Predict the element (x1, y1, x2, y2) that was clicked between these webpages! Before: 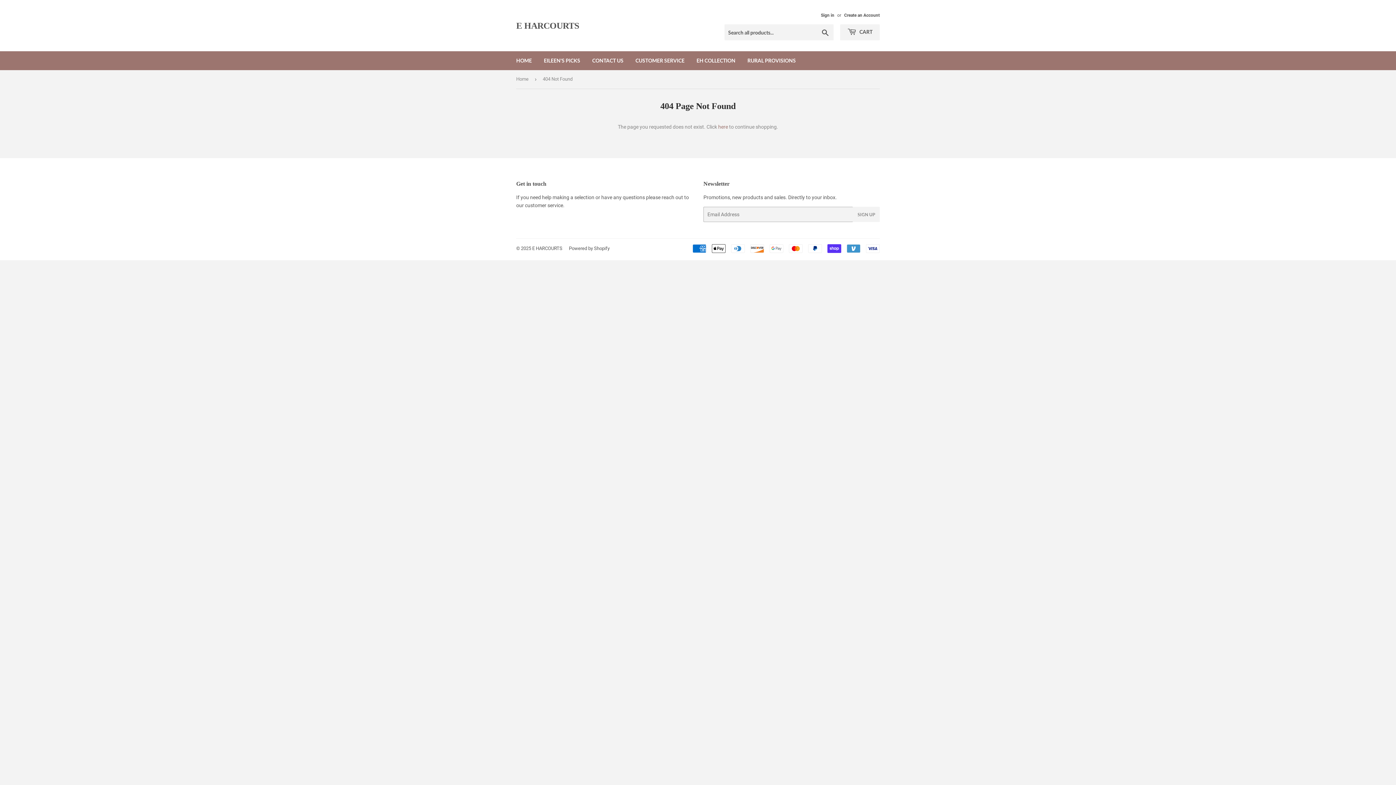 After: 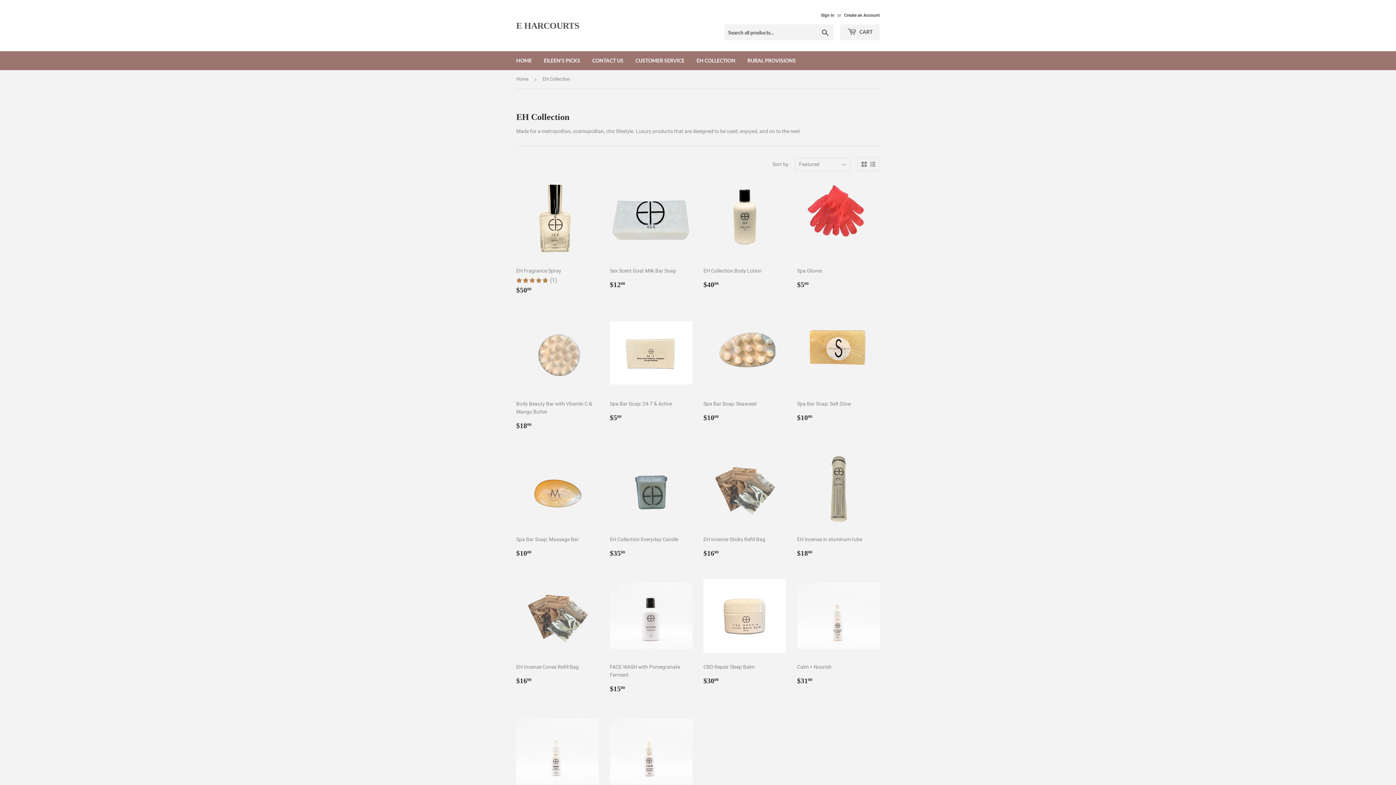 Action: bbox: (691, 51, 741, 70) label: EH COLLECTION